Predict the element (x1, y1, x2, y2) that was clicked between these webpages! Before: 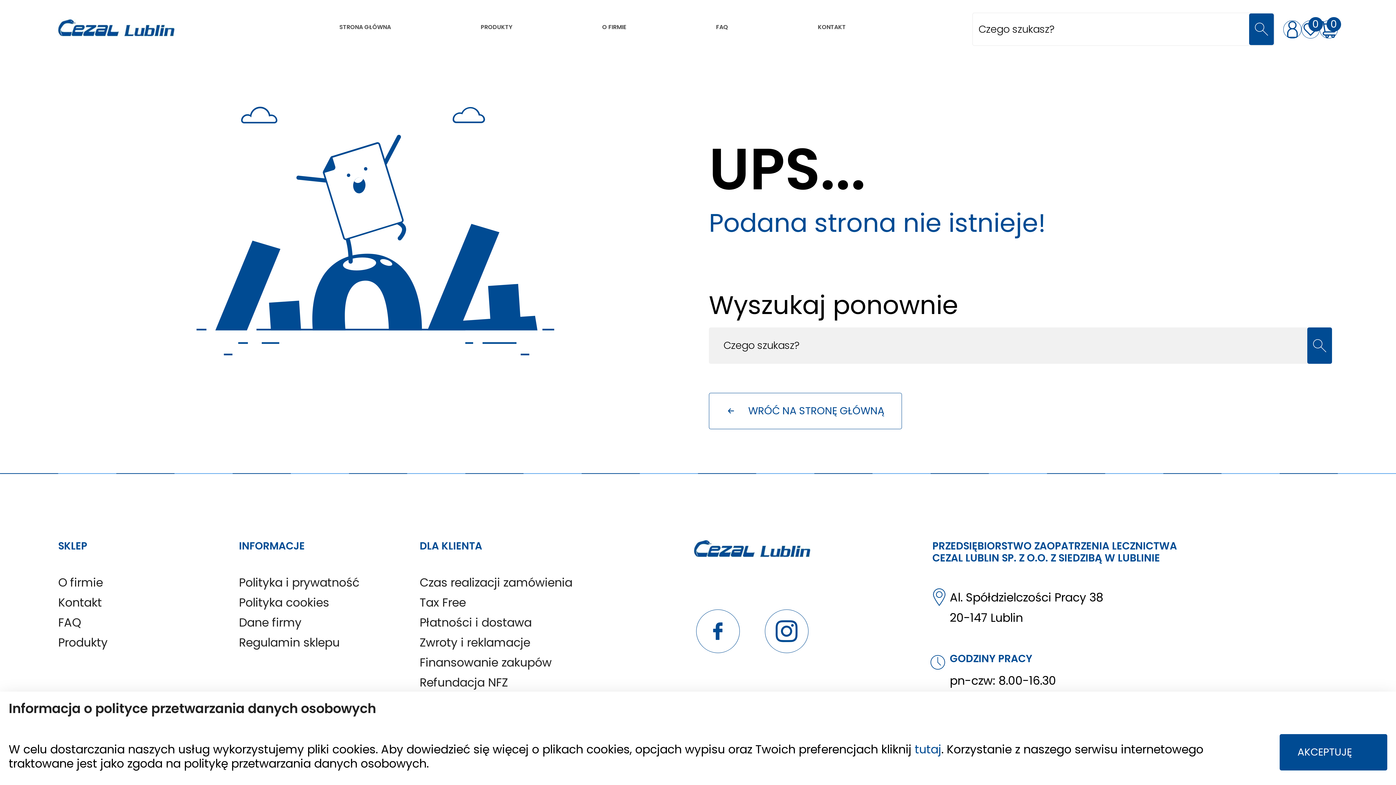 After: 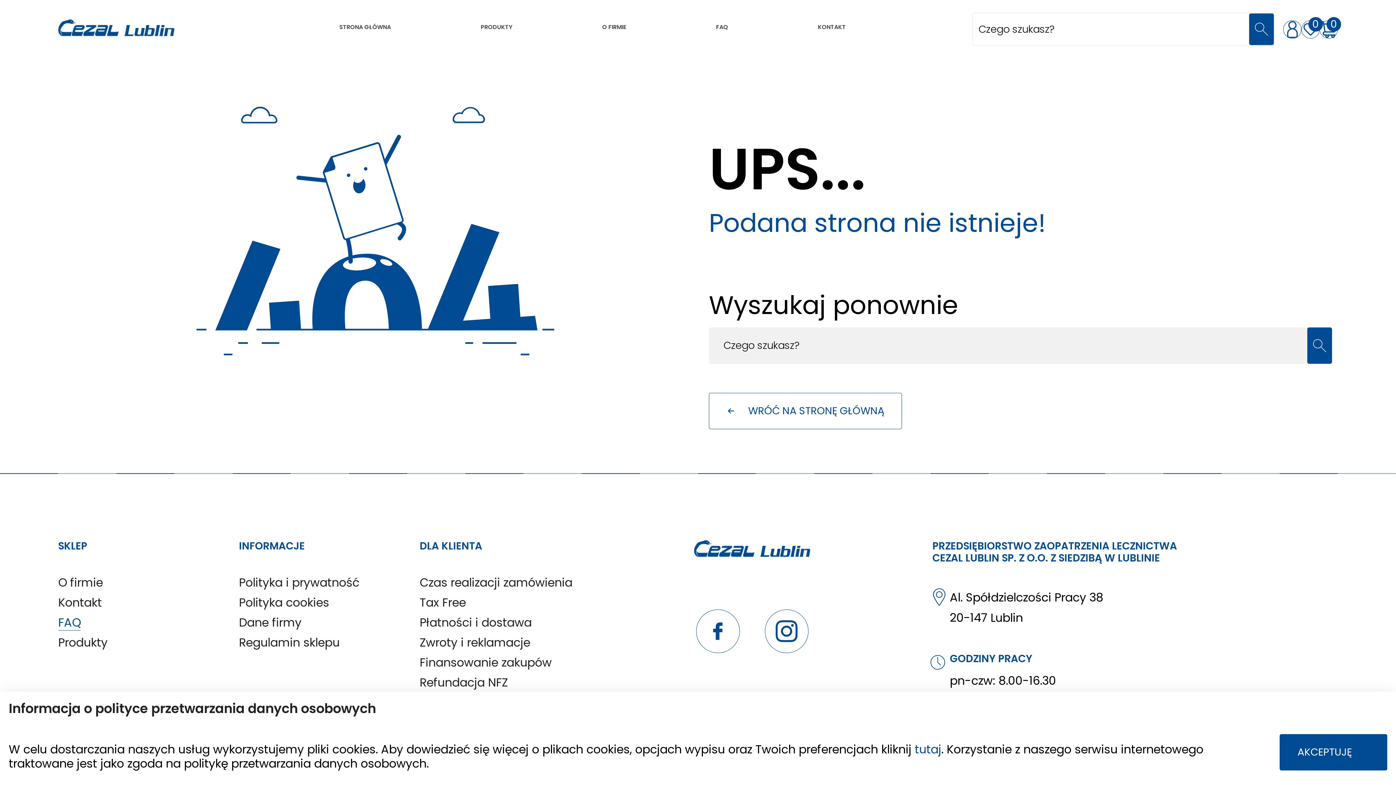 Action: label: FAQ bbox: (58, 614, 80, 630)